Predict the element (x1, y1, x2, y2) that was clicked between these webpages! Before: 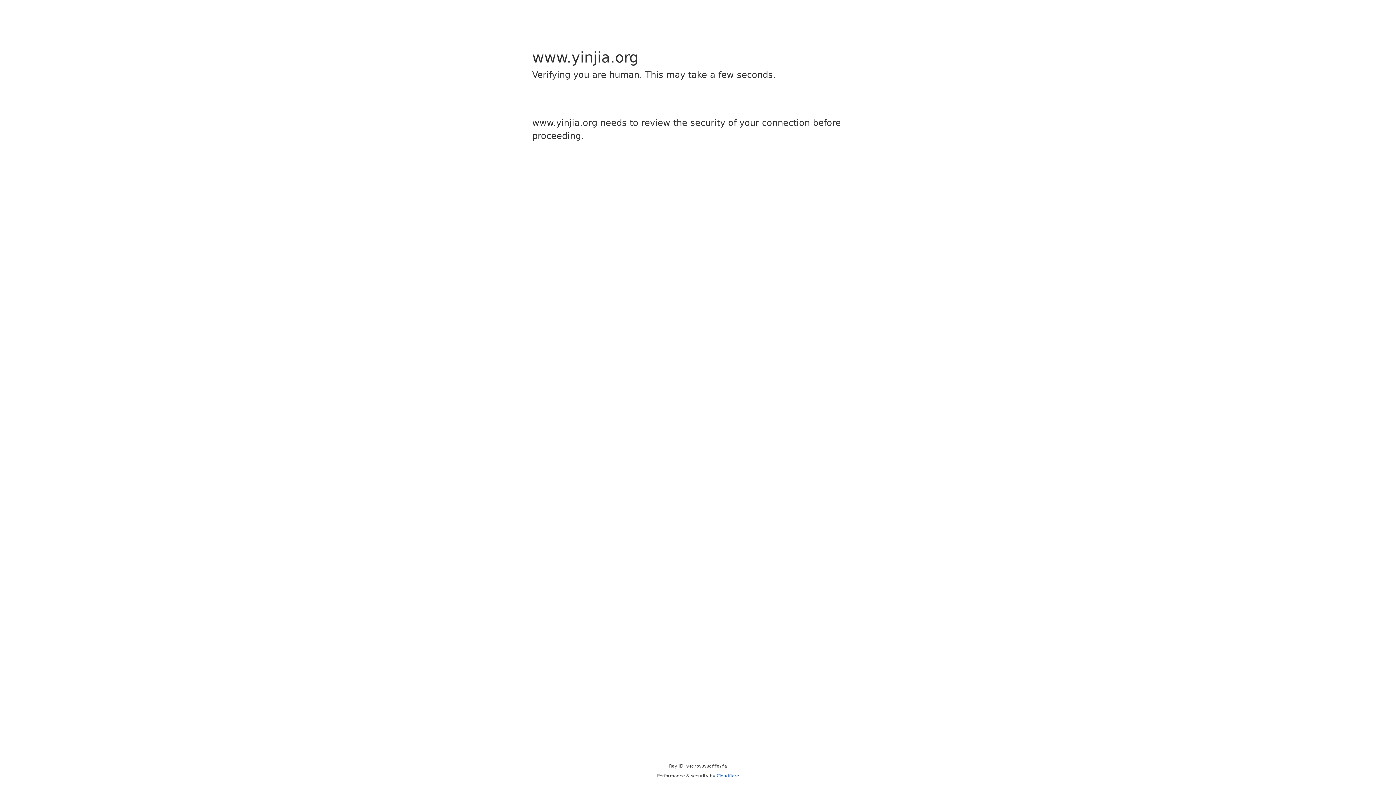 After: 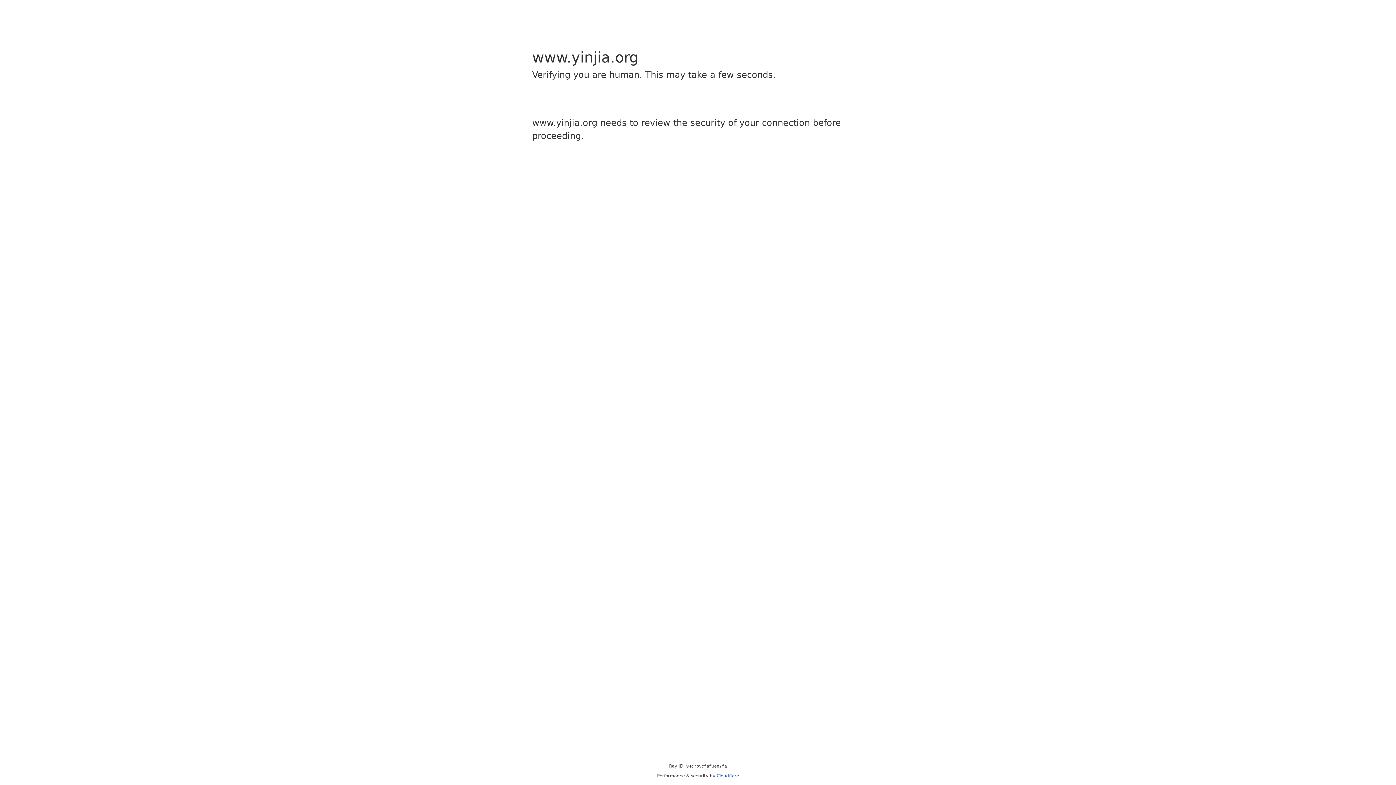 Action: bbox: (716, 773, 739, 778) label: Cloudflare